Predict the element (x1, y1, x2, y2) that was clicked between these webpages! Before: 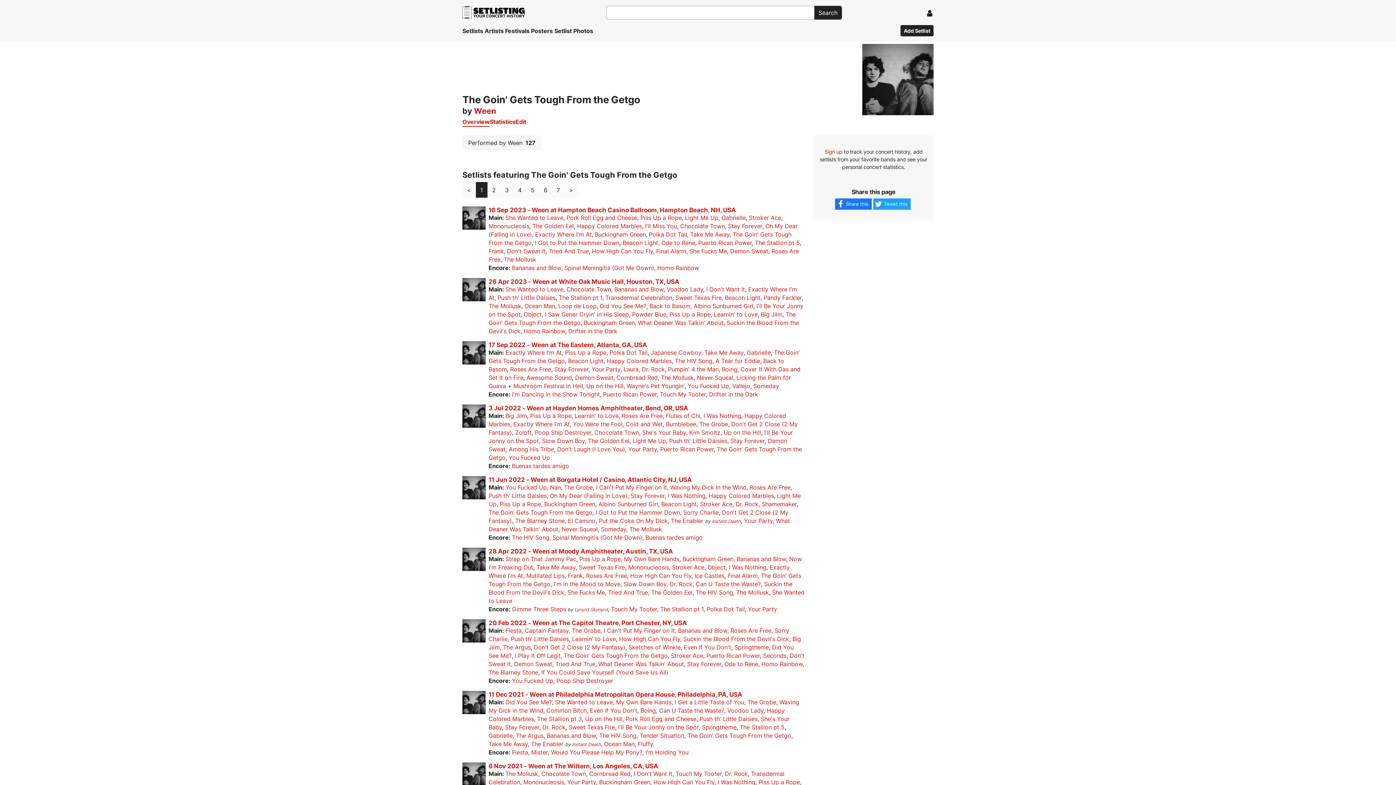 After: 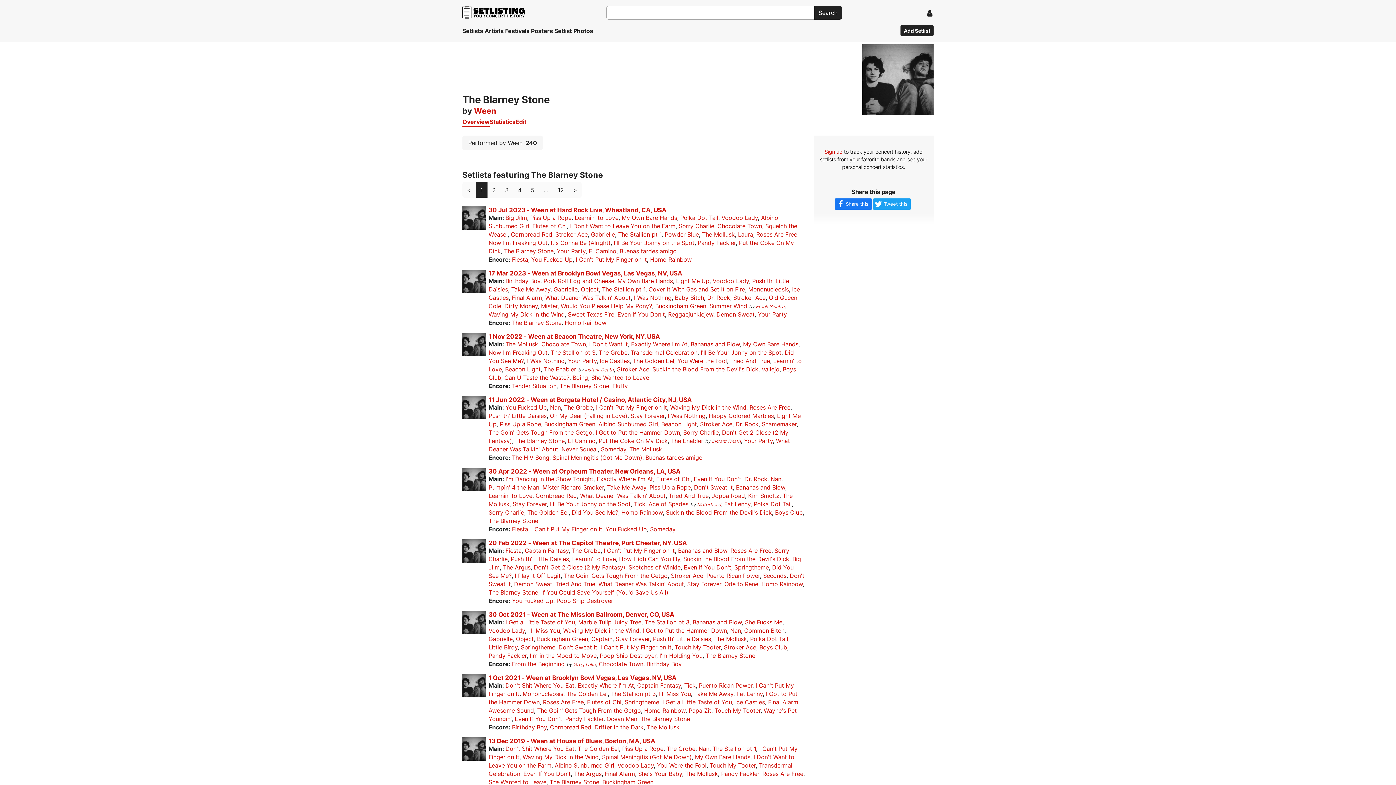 Action: label: The Blarney Stone bbox: (515, 517, 564, 524)